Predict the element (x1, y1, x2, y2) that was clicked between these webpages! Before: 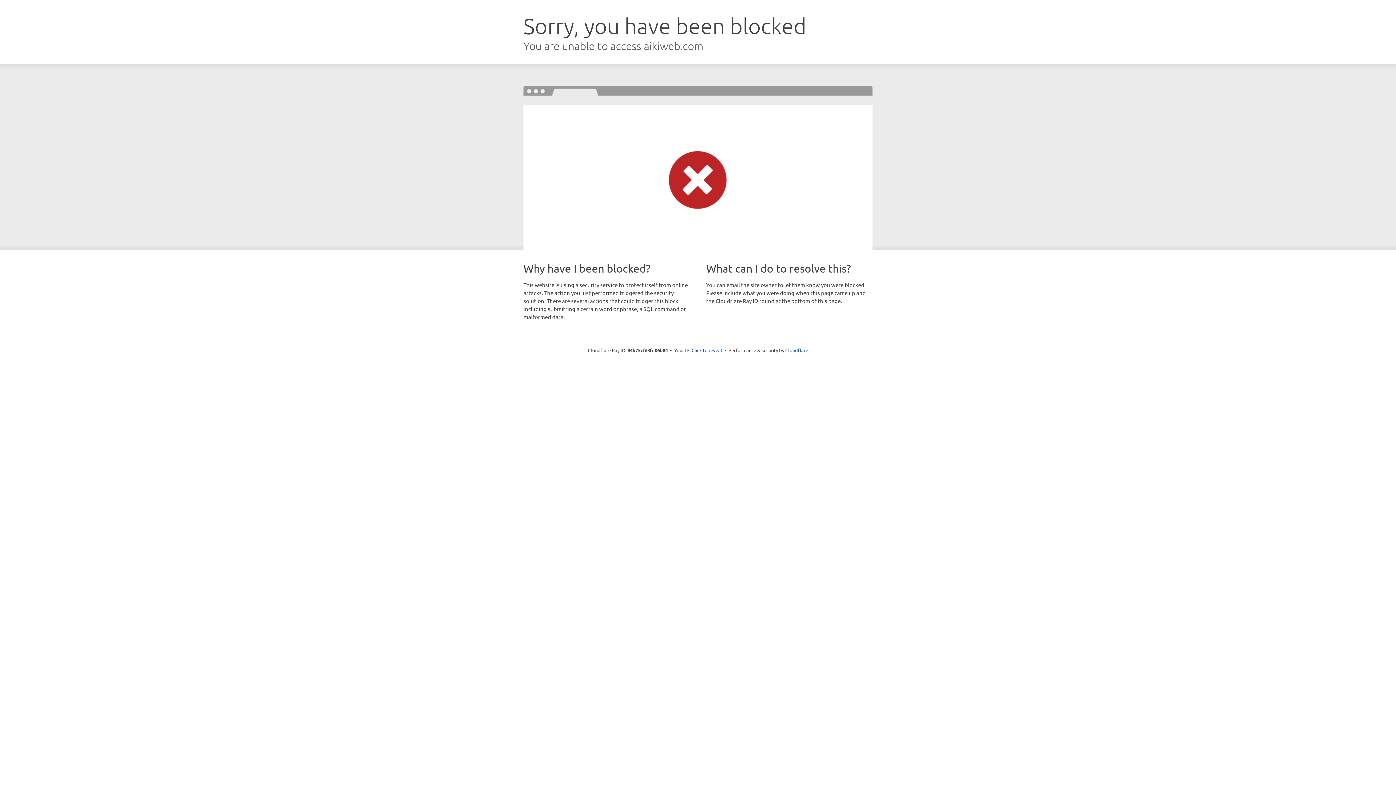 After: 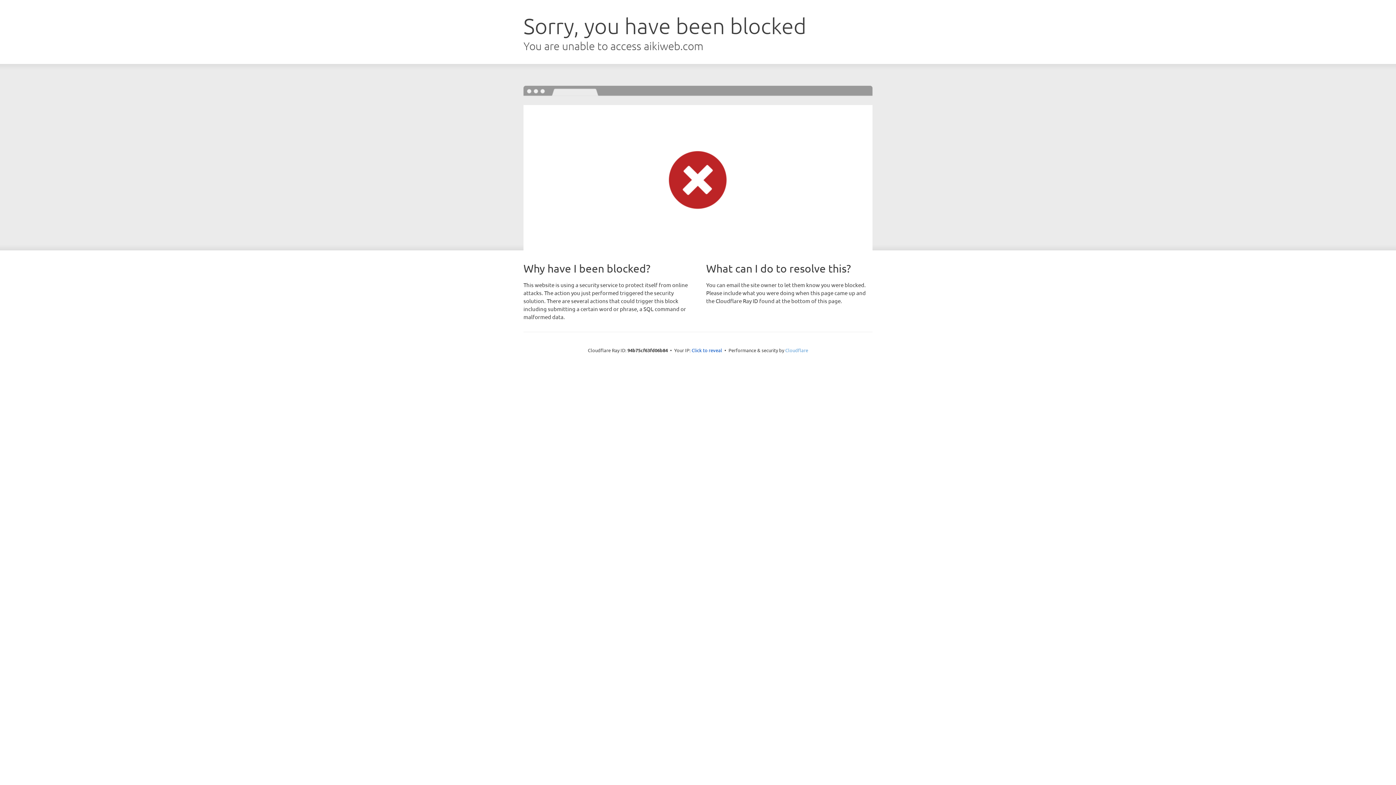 Action: label: Cloudflare bbox: (785, 347, 808, 353)